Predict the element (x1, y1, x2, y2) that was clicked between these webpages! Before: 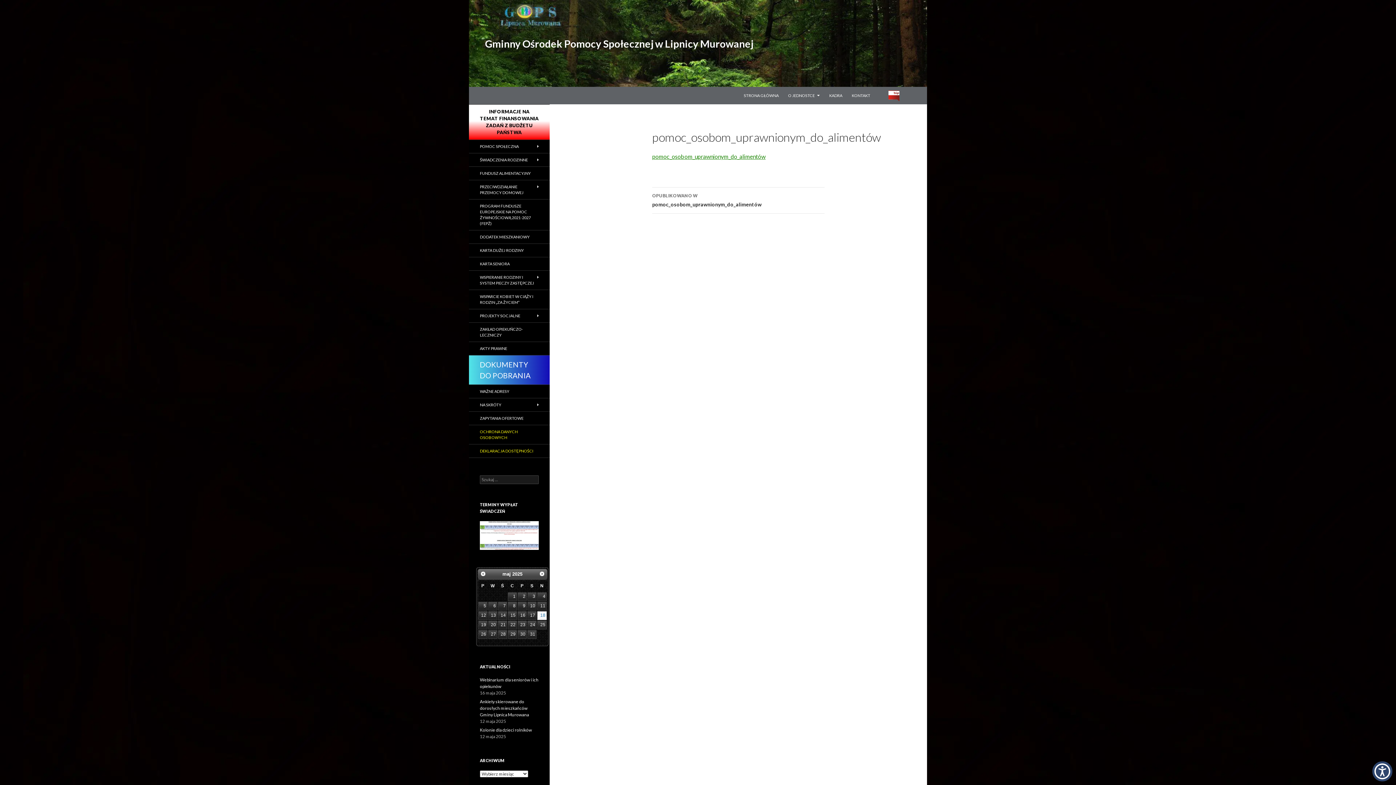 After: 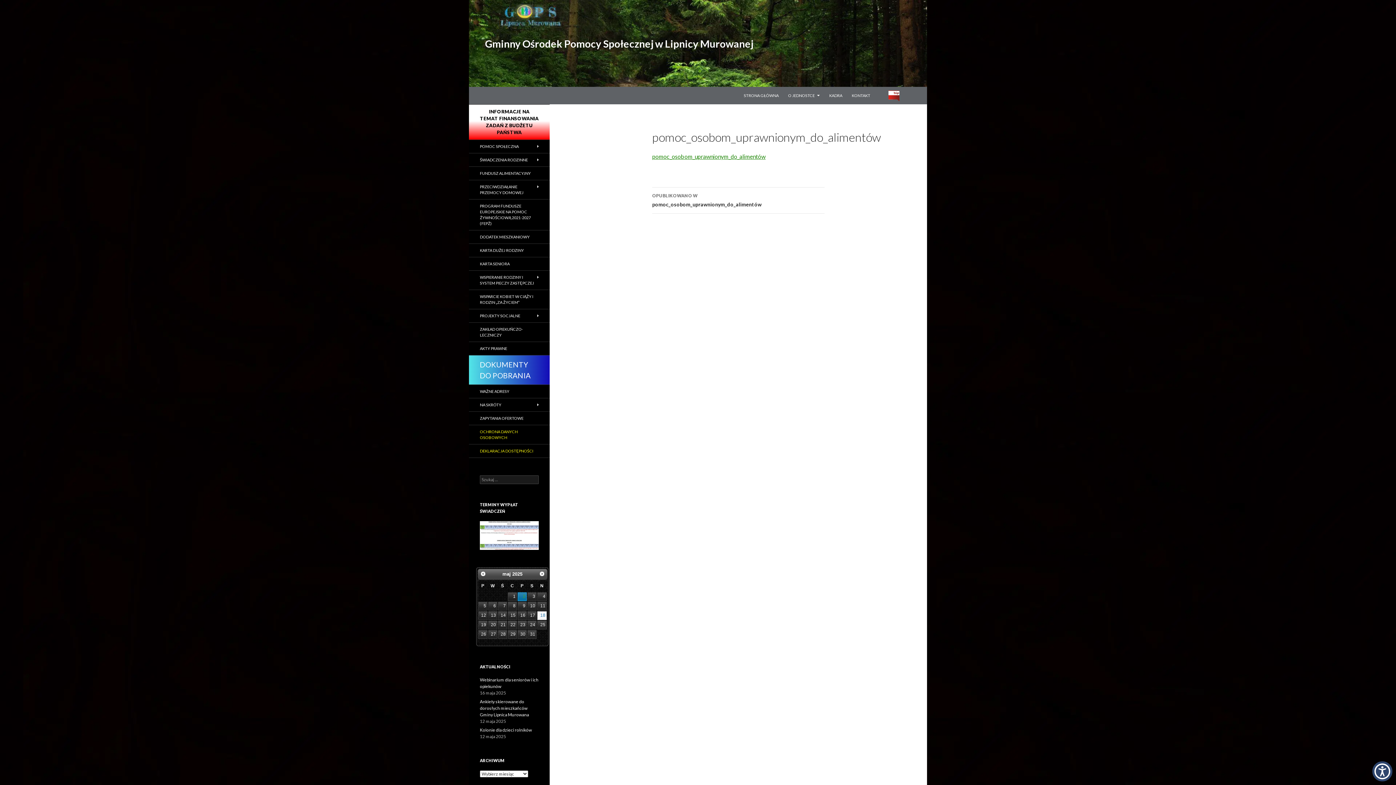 Action: label: 2 bbox: (517, 592, 526, 601)